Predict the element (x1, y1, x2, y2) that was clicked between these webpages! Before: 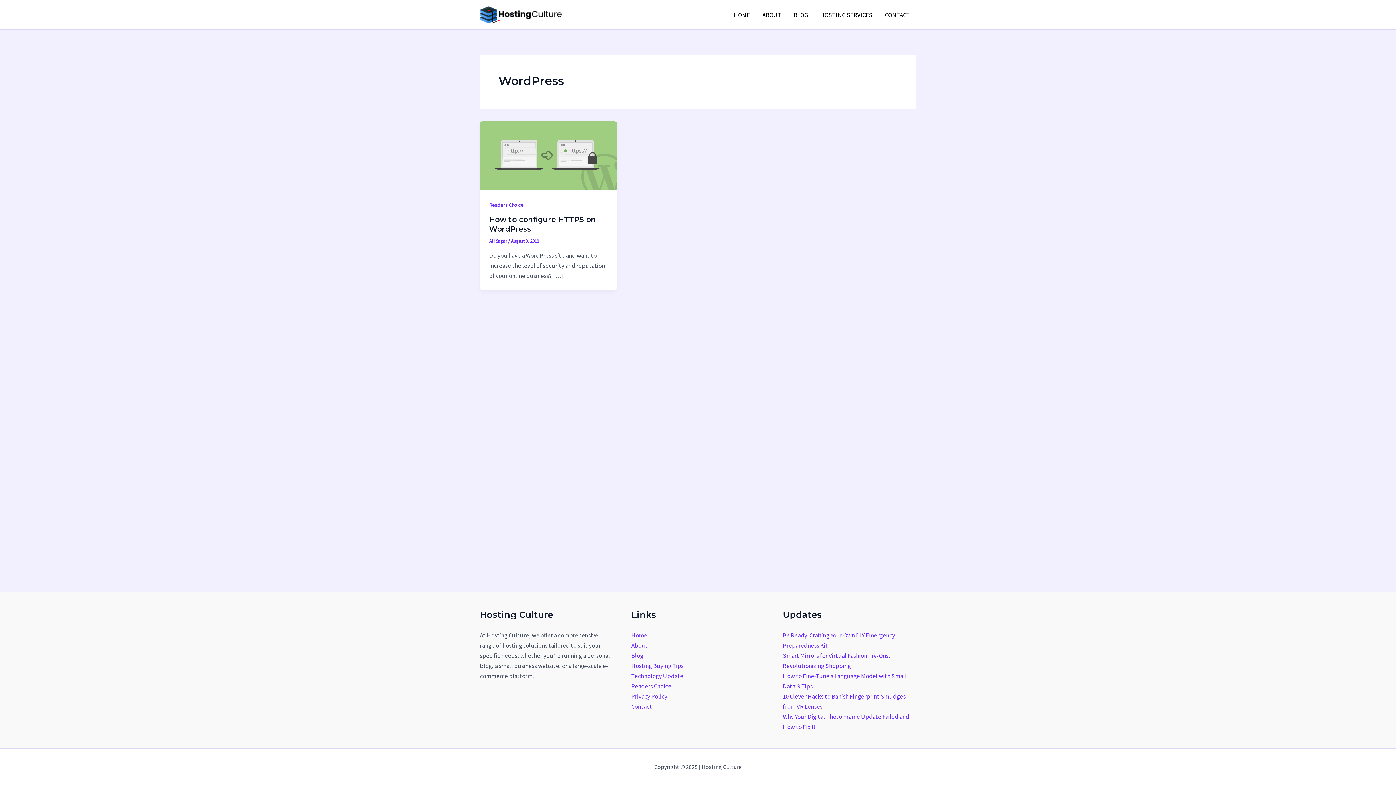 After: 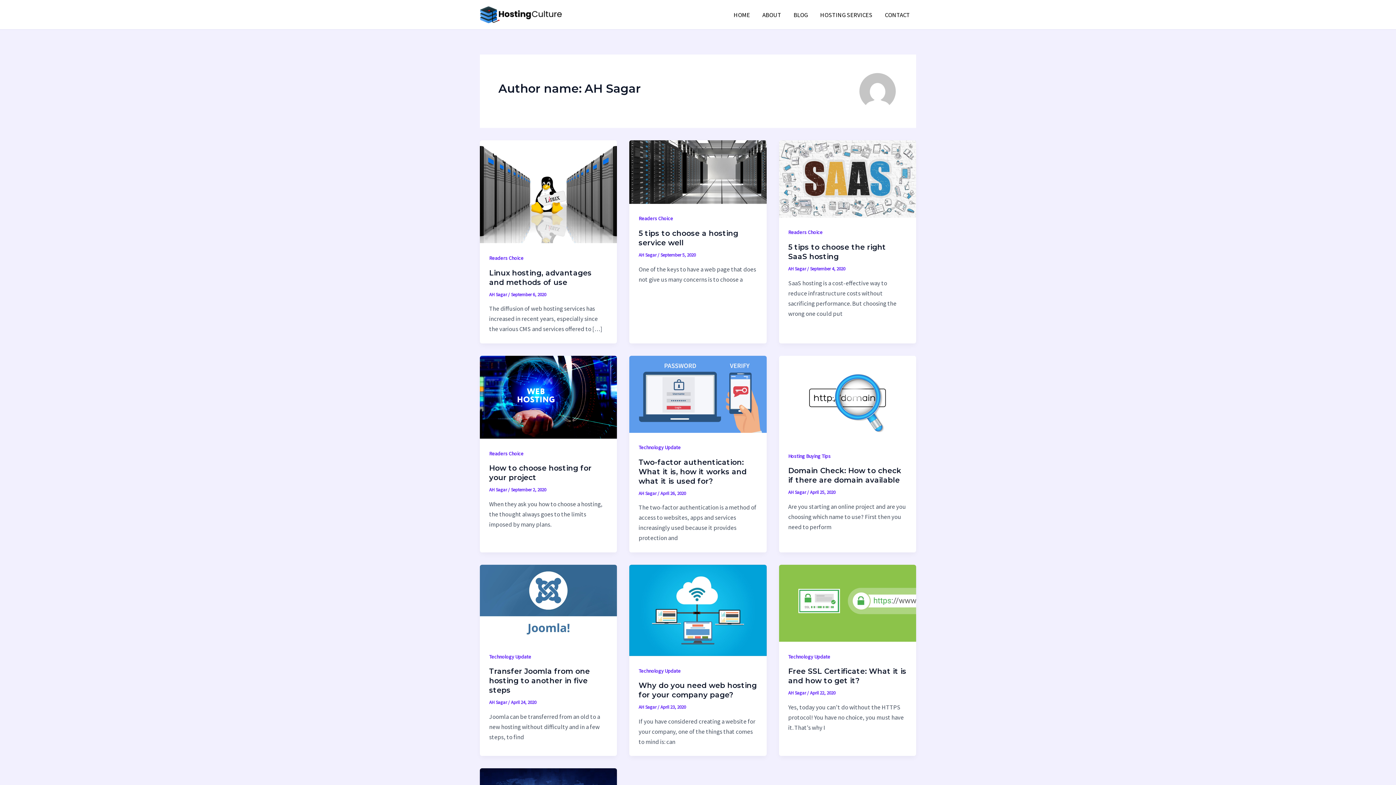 Action: bbox: (489, 238, 508, 244) label: AH Sagar 